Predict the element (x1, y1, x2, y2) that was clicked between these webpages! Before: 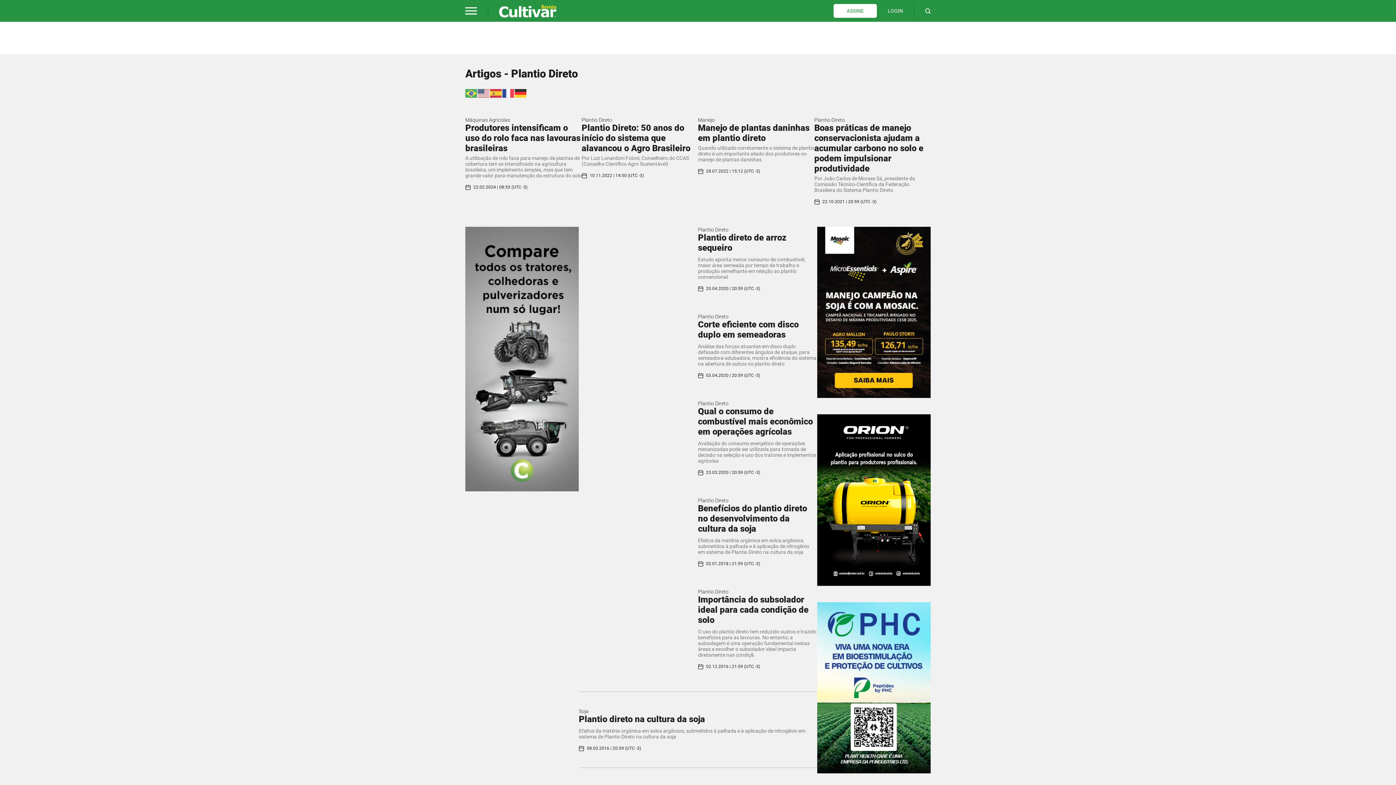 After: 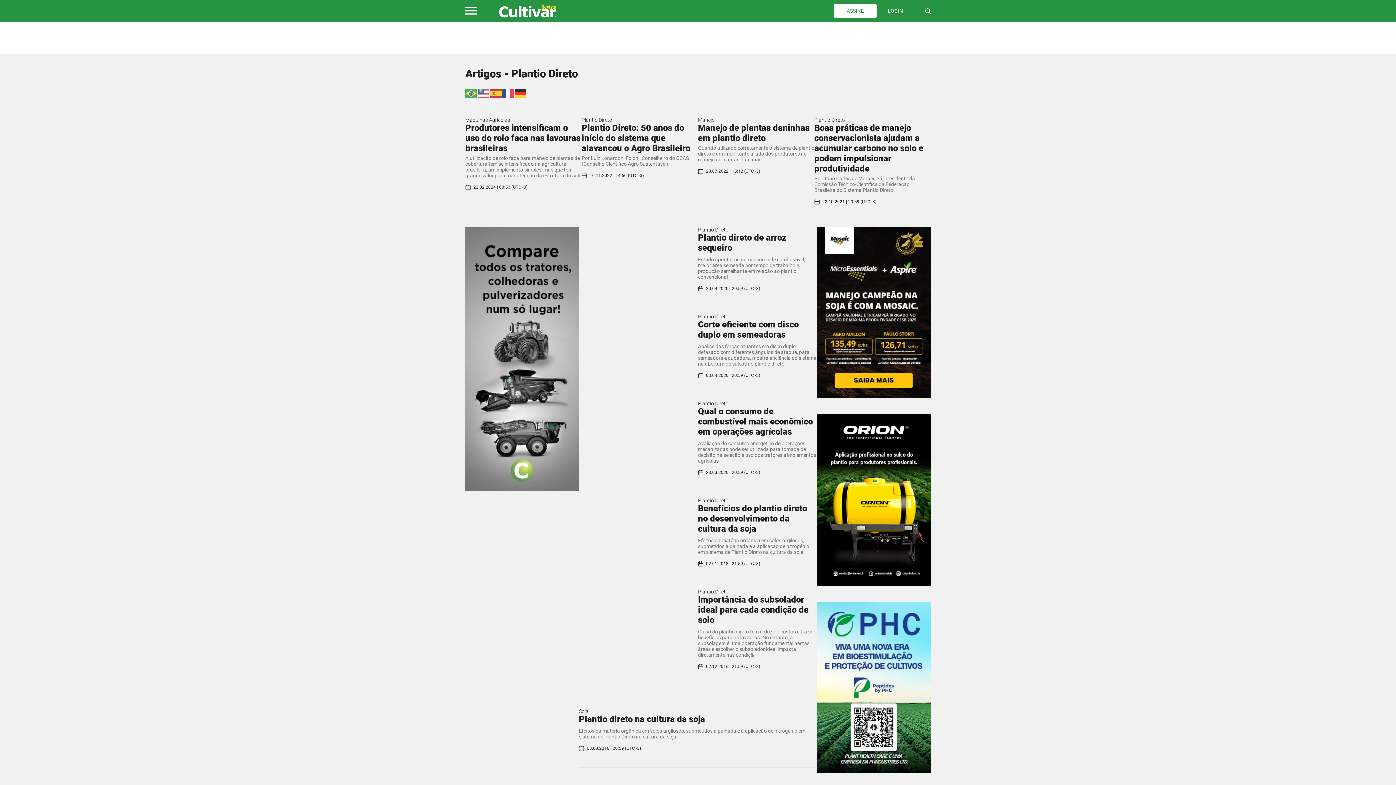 Action: bbox: (698, 400, 728, 406) label: Plantio Direto